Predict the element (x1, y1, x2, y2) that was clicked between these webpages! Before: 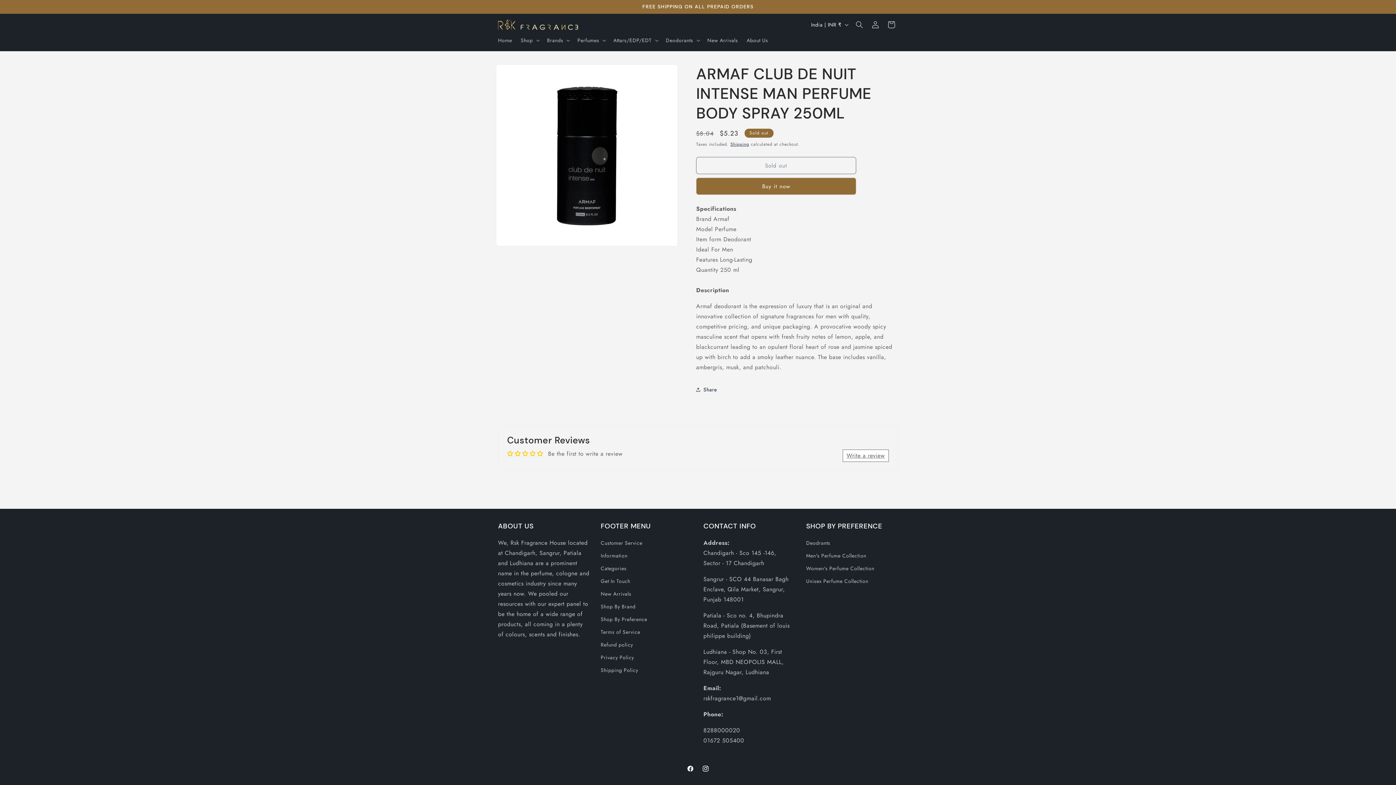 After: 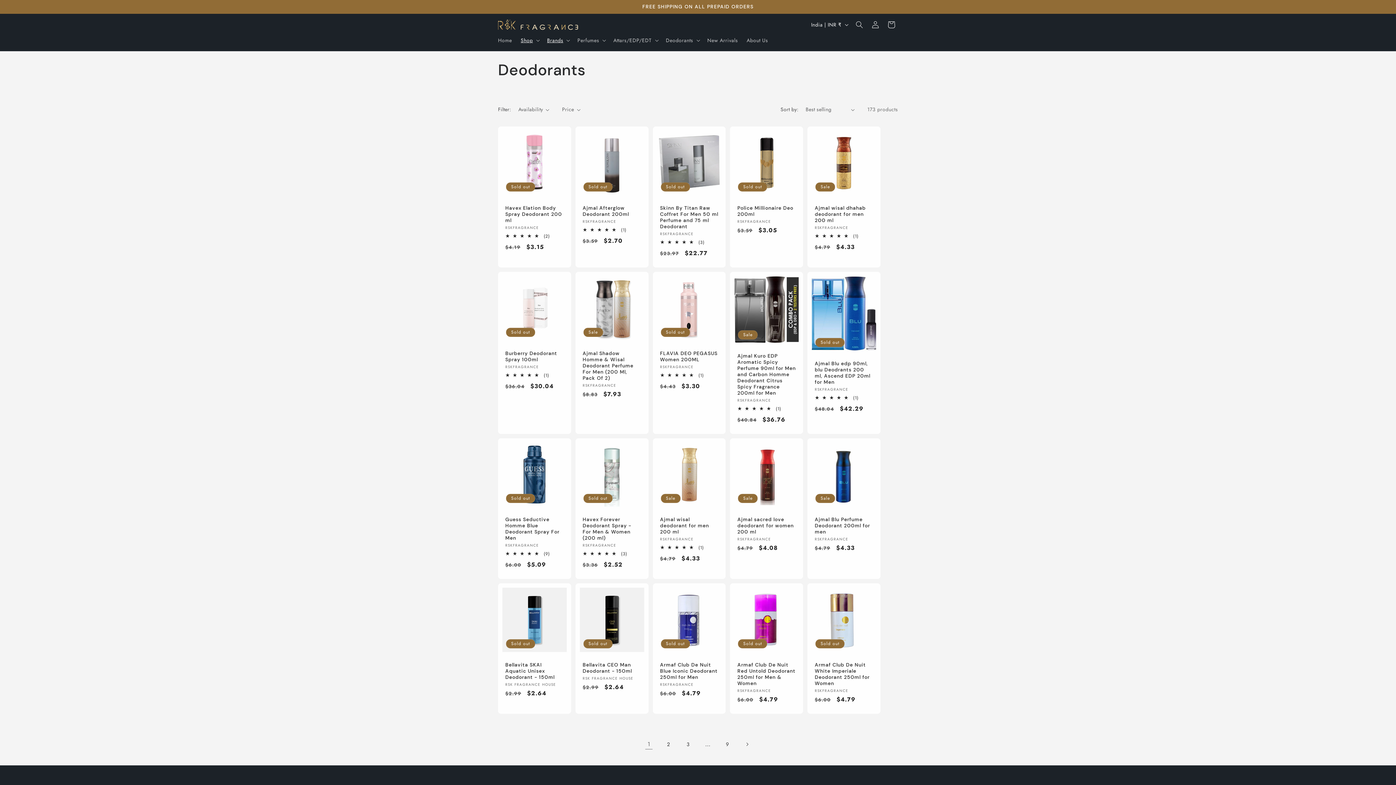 Action: bbox: (806, 538, 830, 549) label: Deodrants